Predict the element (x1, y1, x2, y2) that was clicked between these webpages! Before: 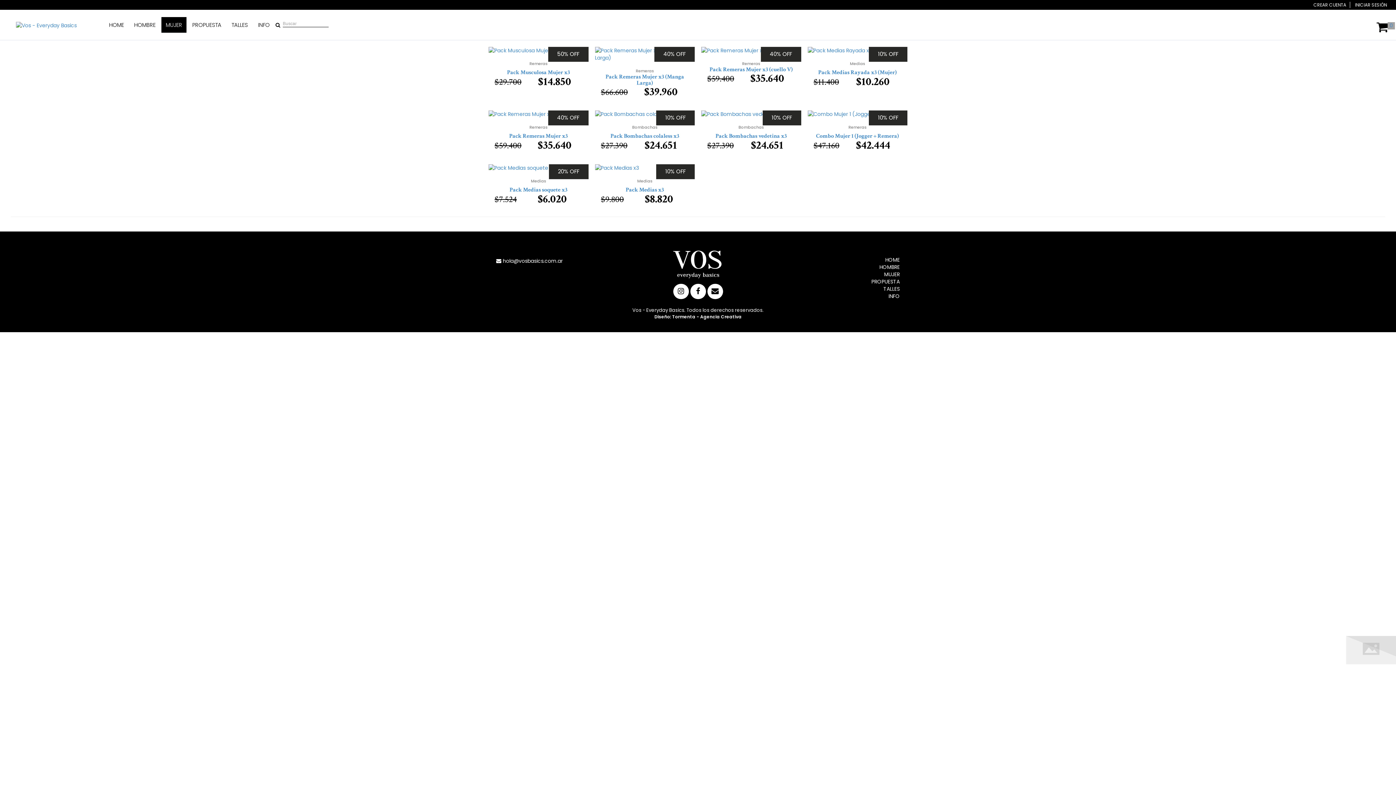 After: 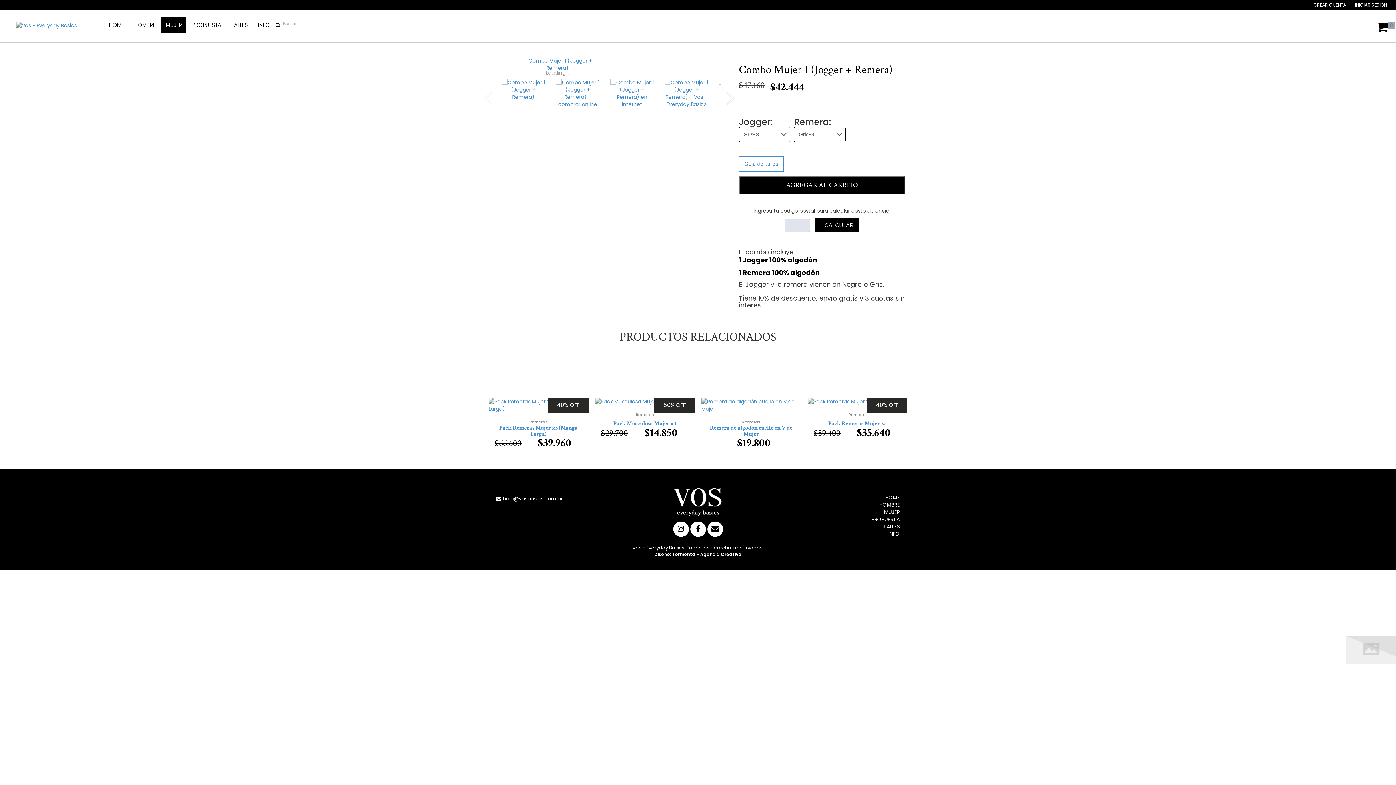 Action: bbox: (816, 132, 899, 140) label: Combo Mujer 1 (Jogger + Remera)